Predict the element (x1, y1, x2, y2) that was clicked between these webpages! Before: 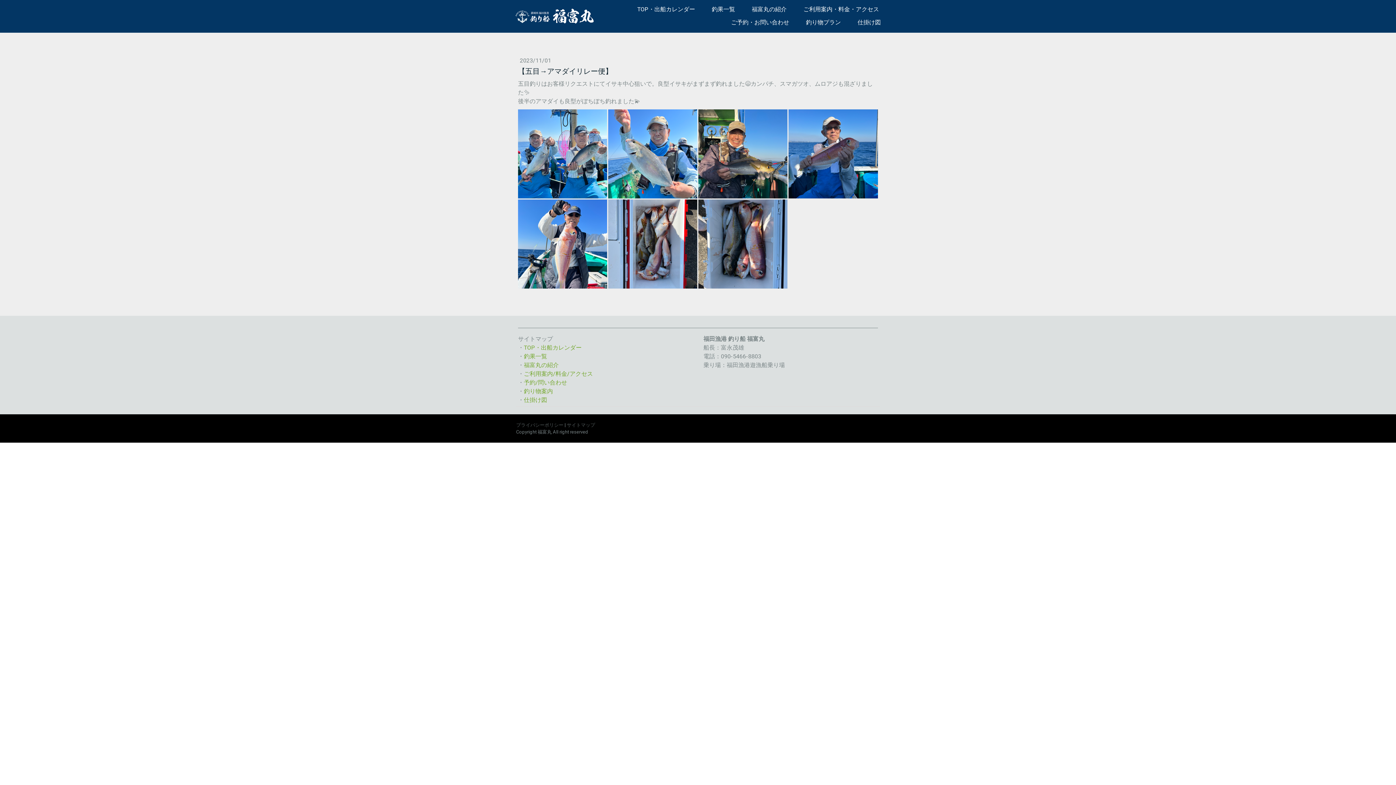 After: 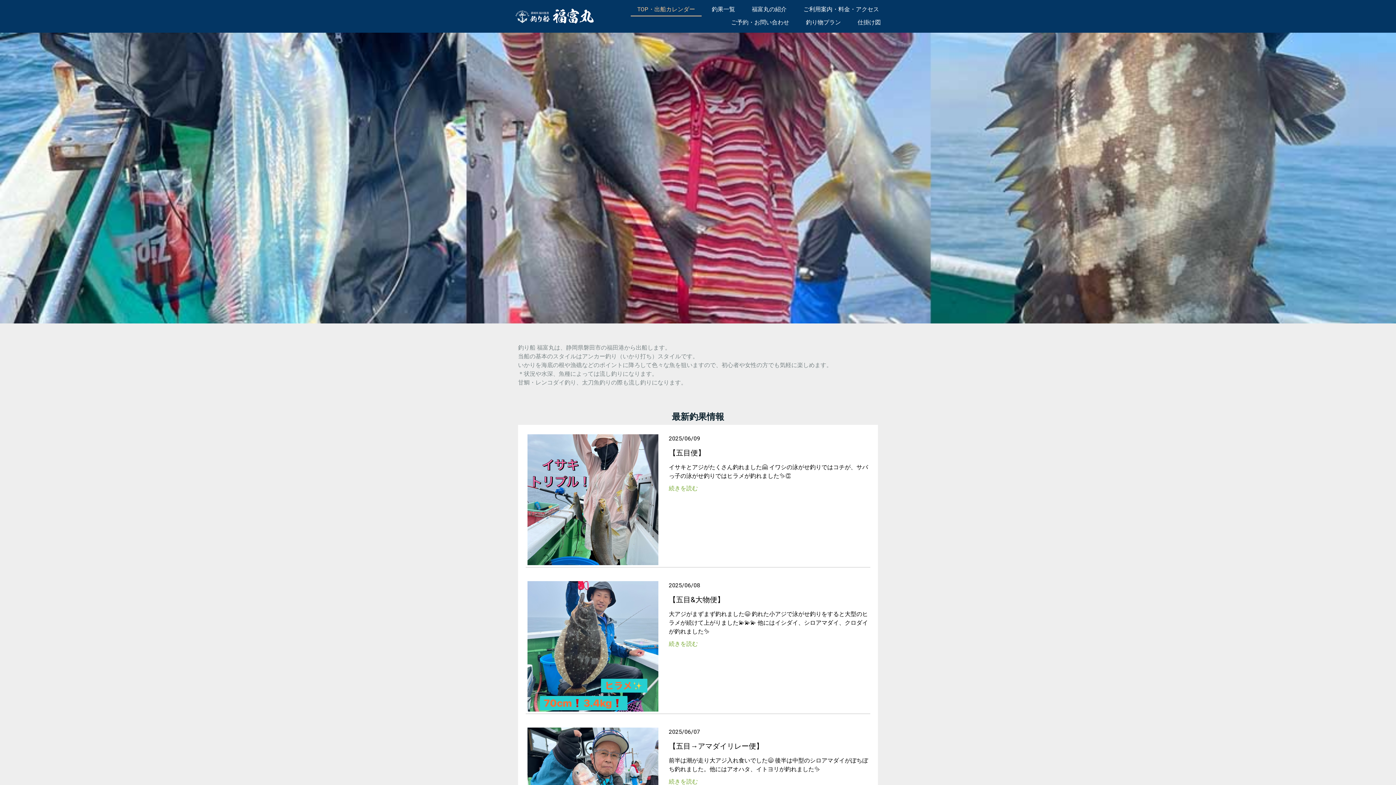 Action: bbox: (524, 344, 581, 351) label: TOP・出船カレンダー